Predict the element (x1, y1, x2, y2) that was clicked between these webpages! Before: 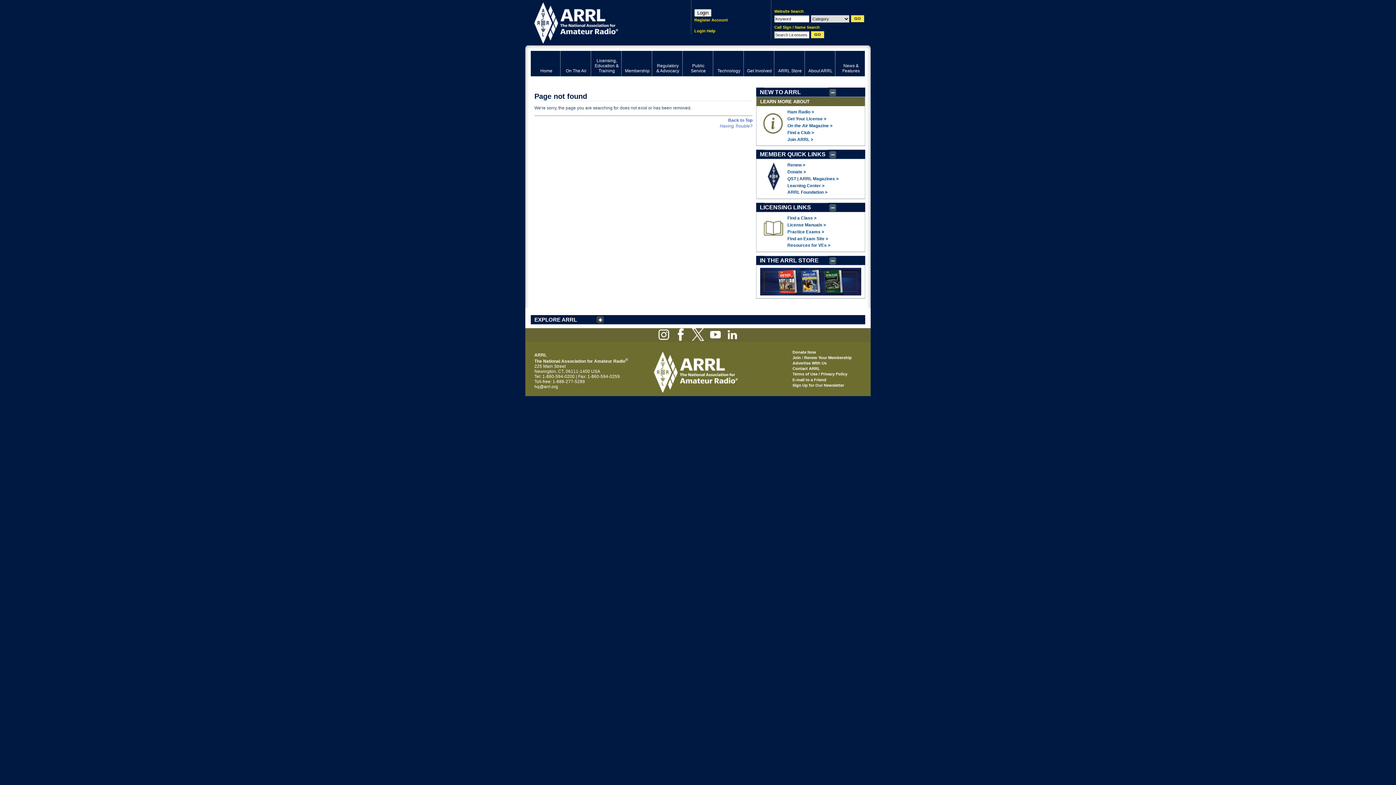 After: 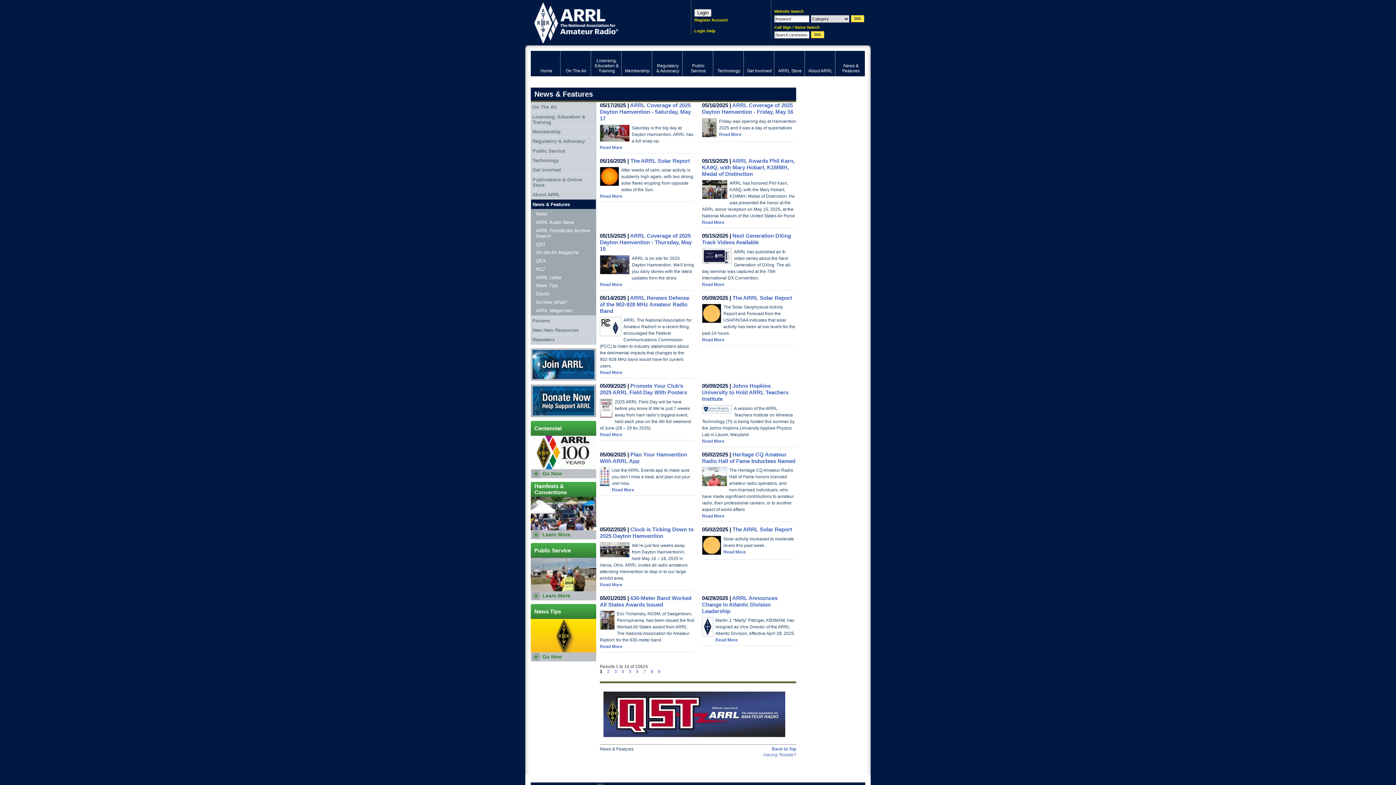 Action: bbox: (835, 50, 865, 76) label: News & Features